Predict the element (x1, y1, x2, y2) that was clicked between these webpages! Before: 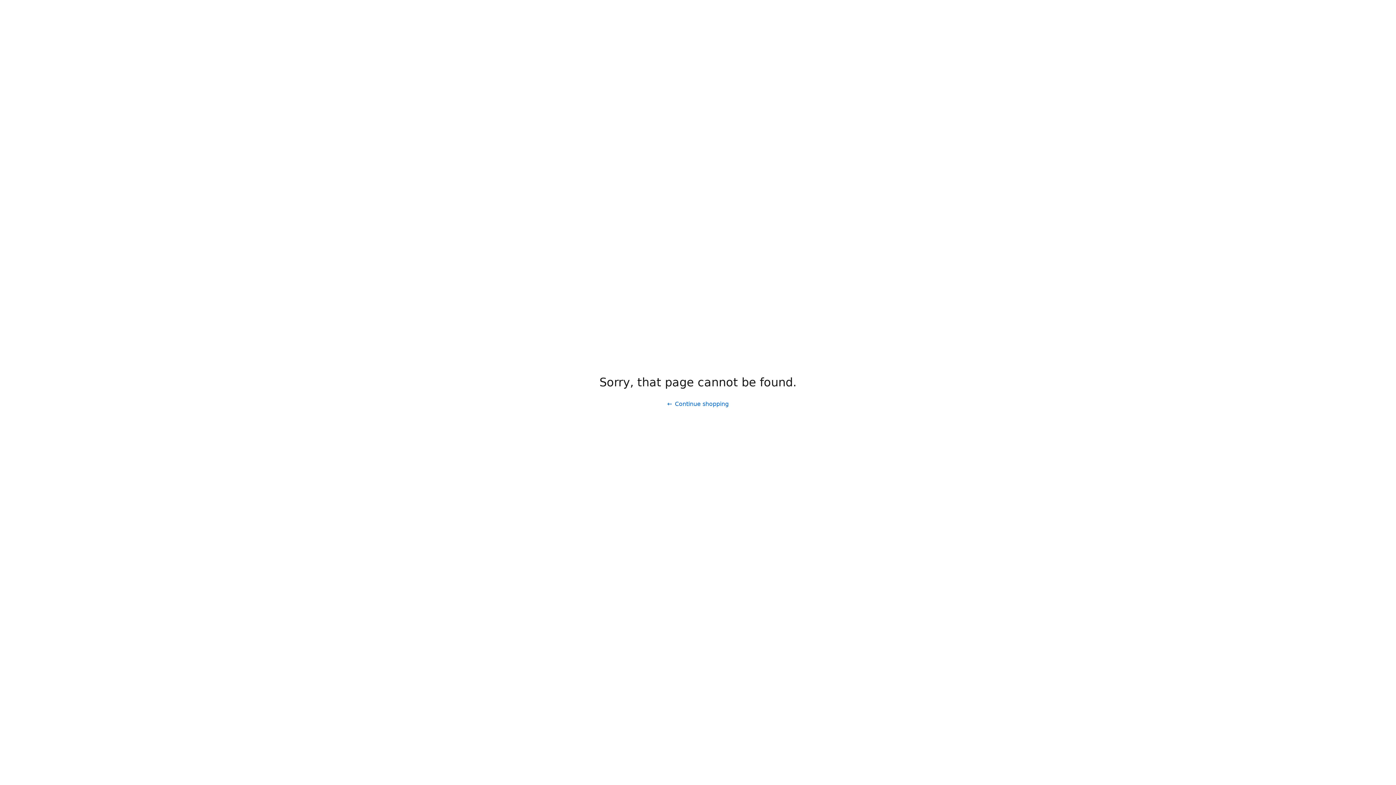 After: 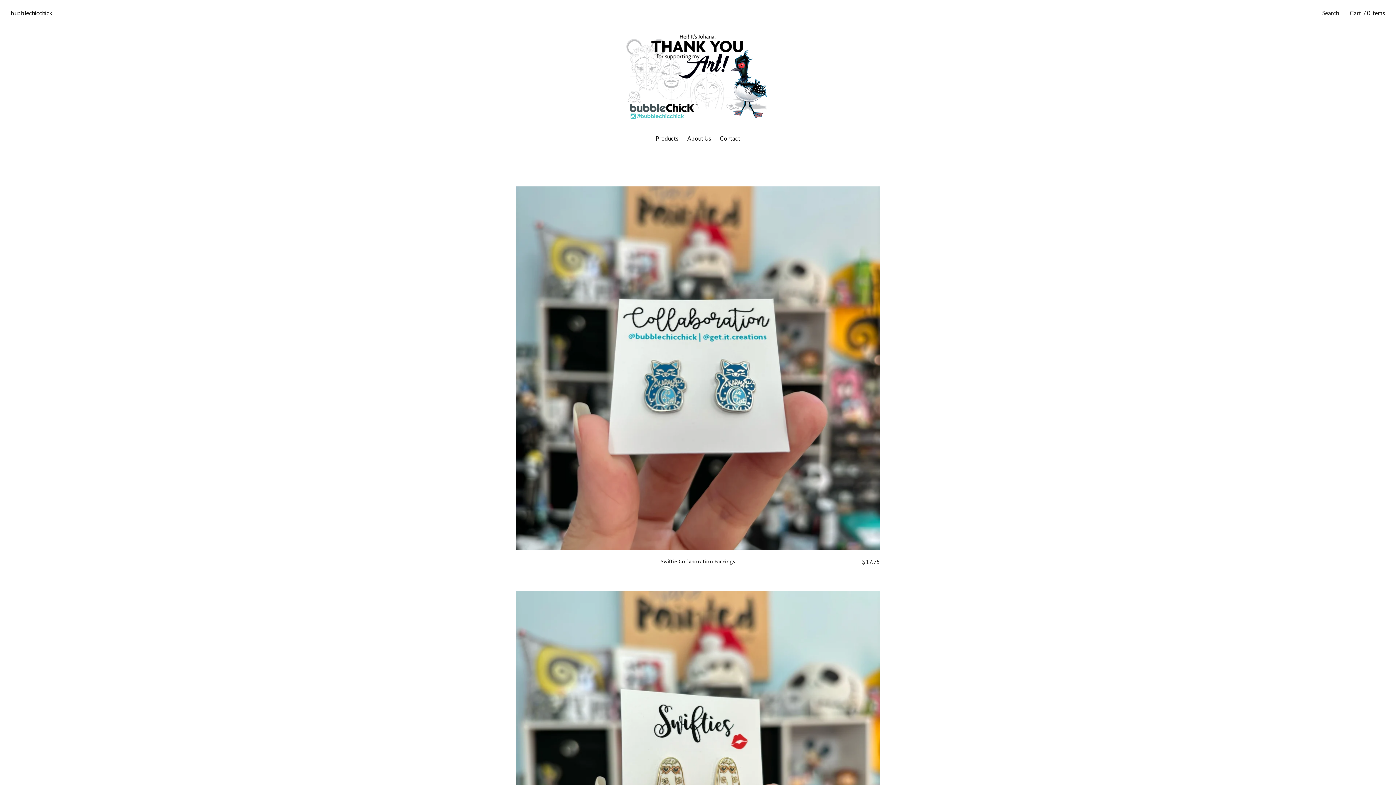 Action: label: Continue shopping bbox: (661, 397, 734, 411)